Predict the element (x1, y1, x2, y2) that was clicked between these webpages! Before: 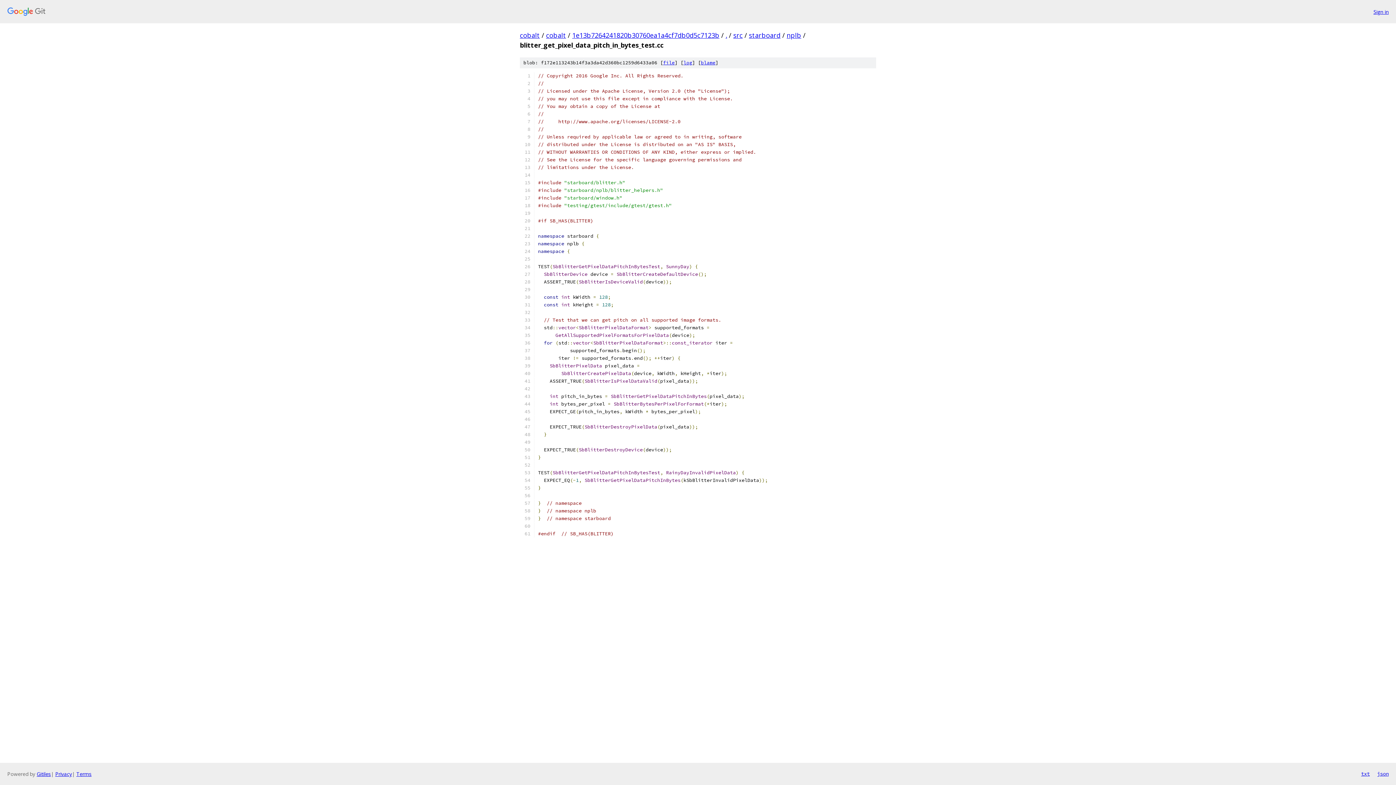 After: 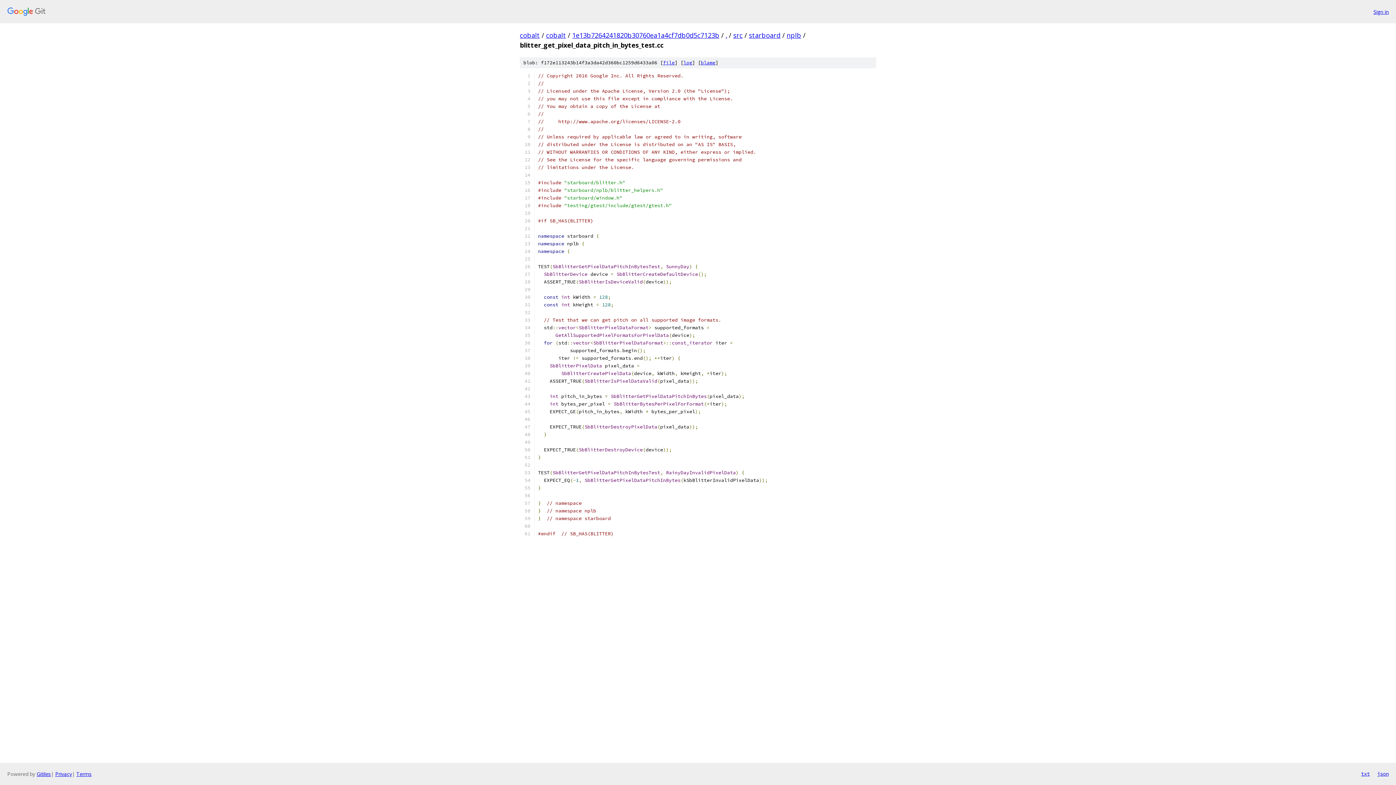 Action: bbox: (663, 59, 674, 65) label: file